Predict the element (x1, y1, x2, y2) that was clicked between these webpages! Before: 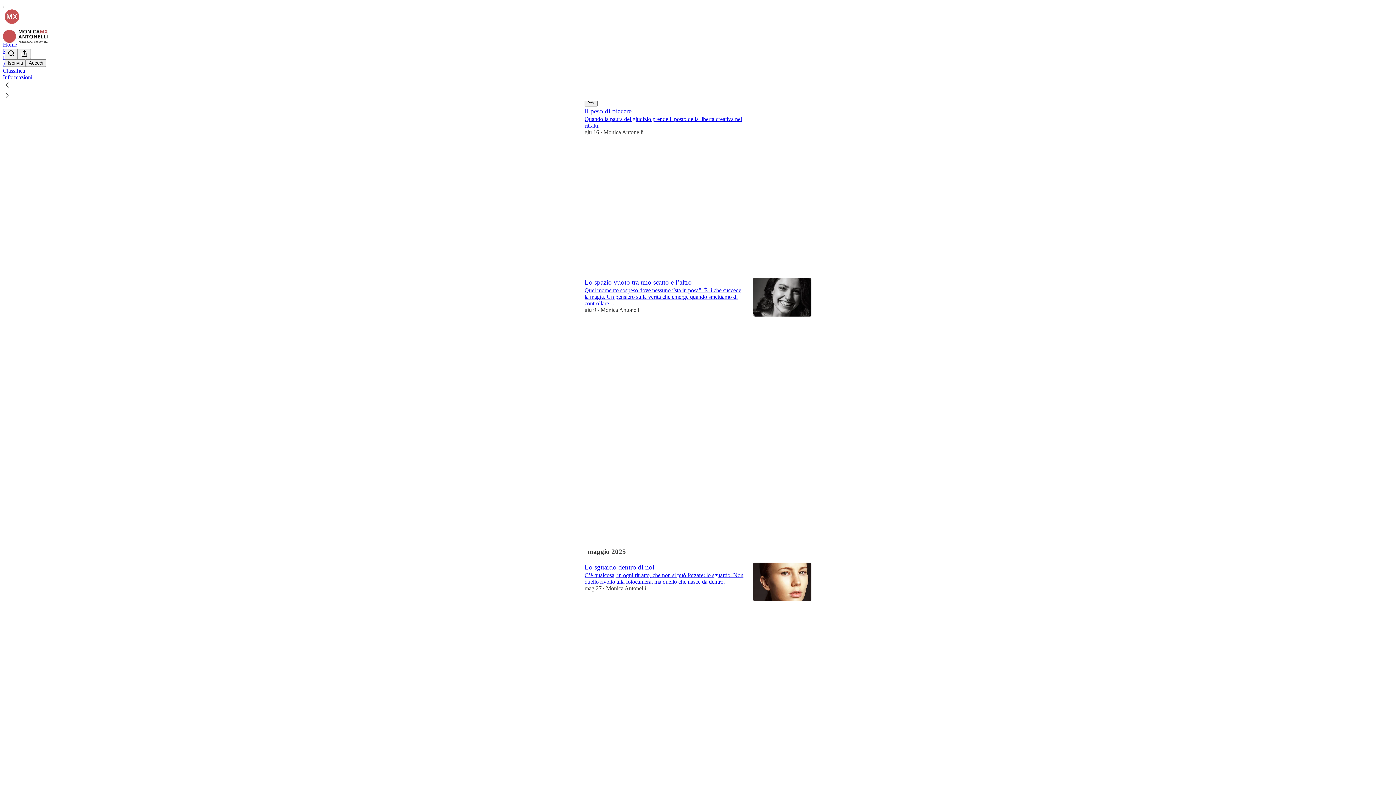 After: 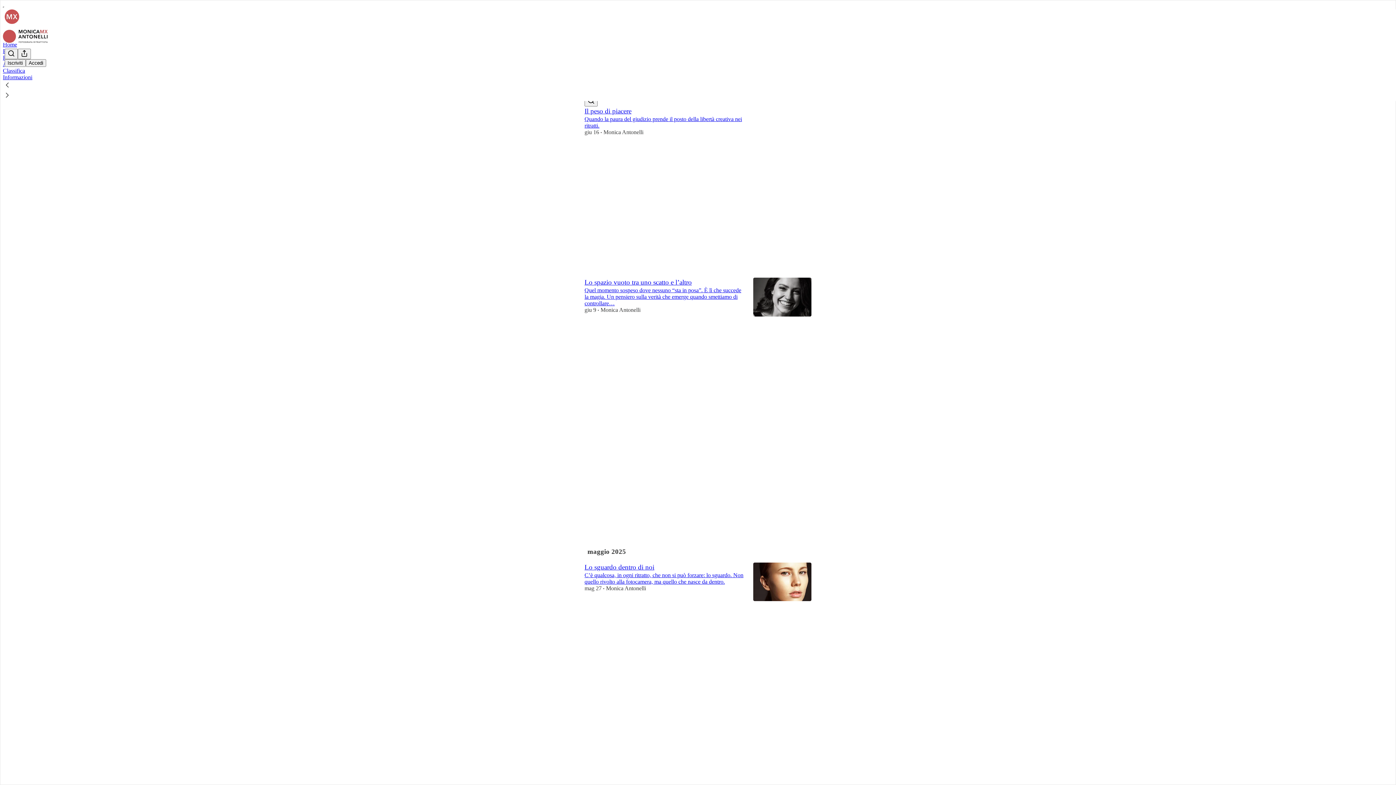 Action: bbox: (2, 90, 1399, 101)